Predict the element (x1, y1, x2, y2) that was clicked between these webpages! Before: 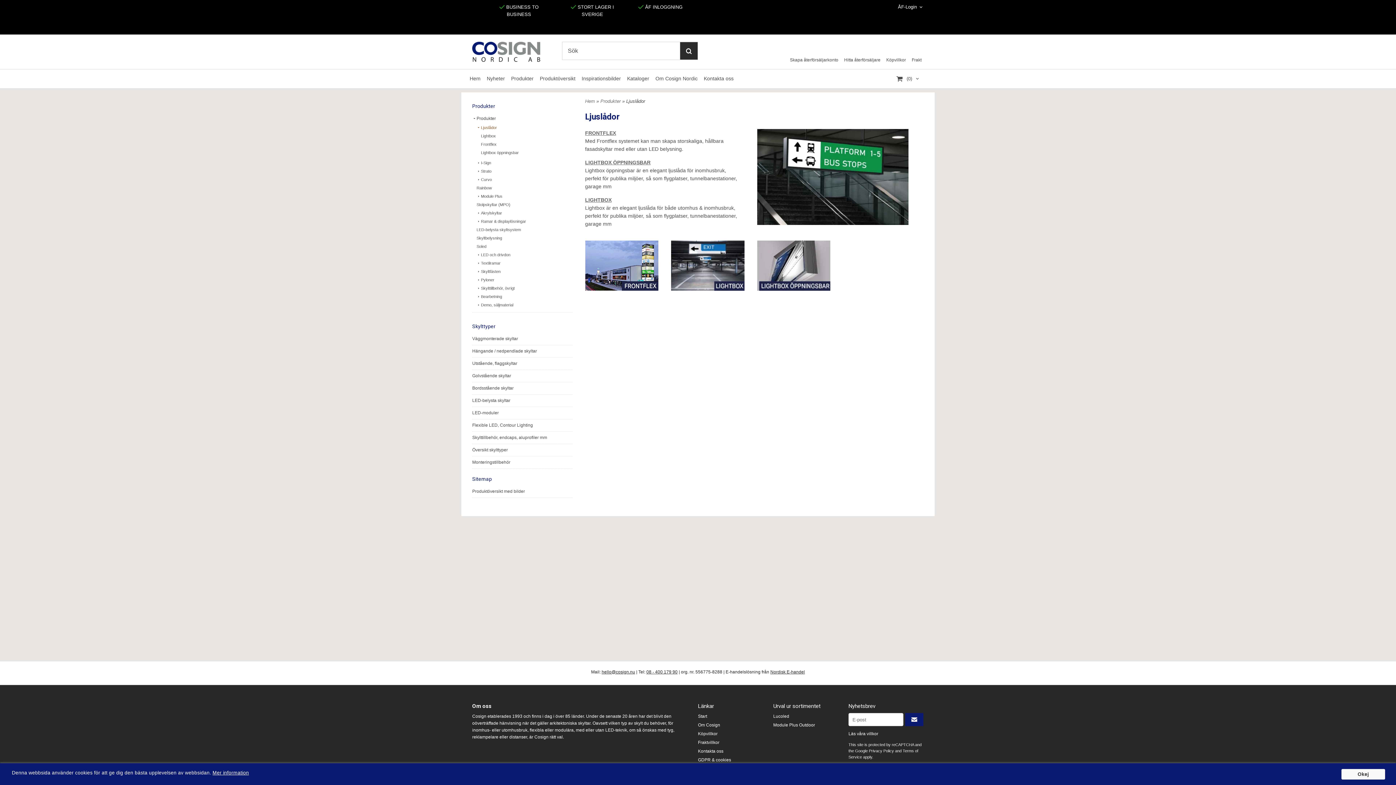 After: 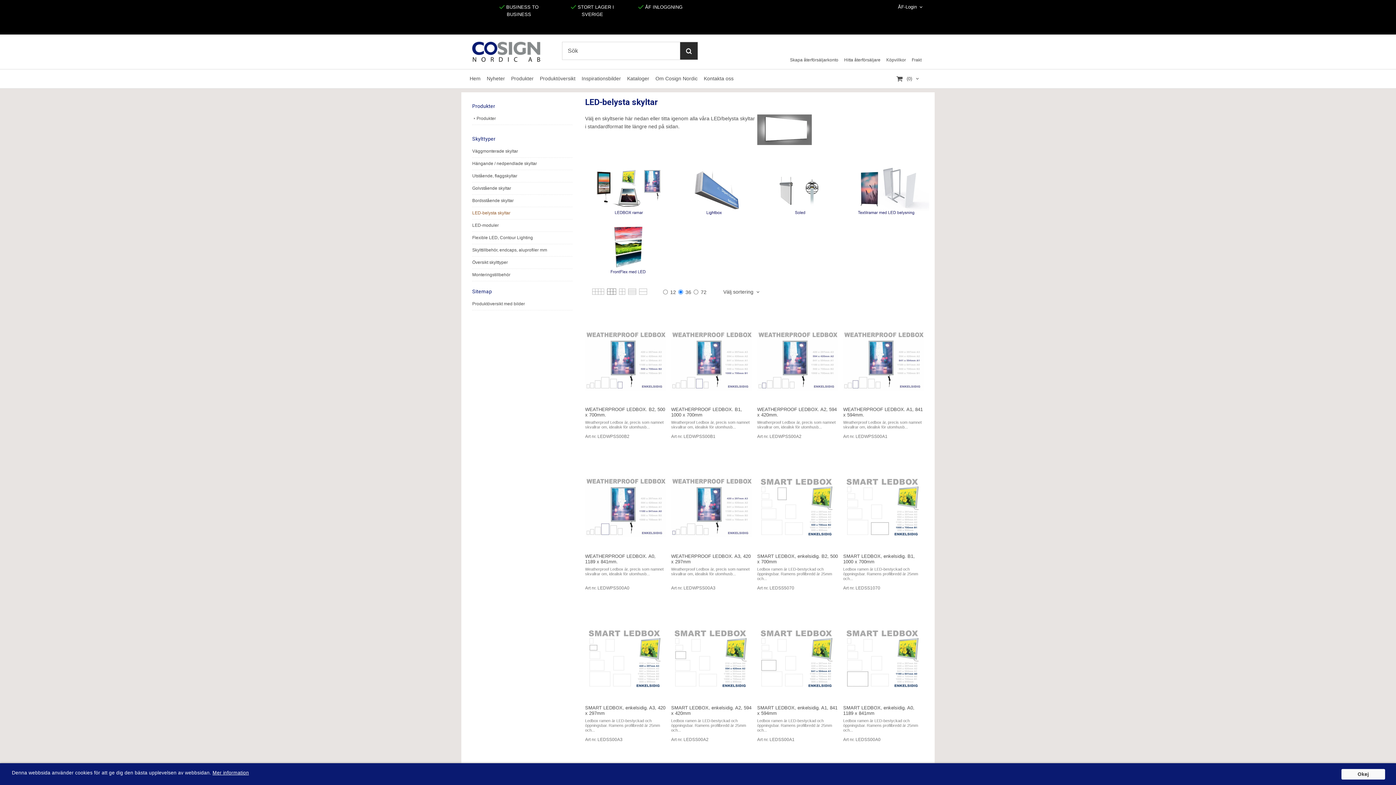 Action: label: LED-belysta skyltar bbox: (472, 394, 572, 406)